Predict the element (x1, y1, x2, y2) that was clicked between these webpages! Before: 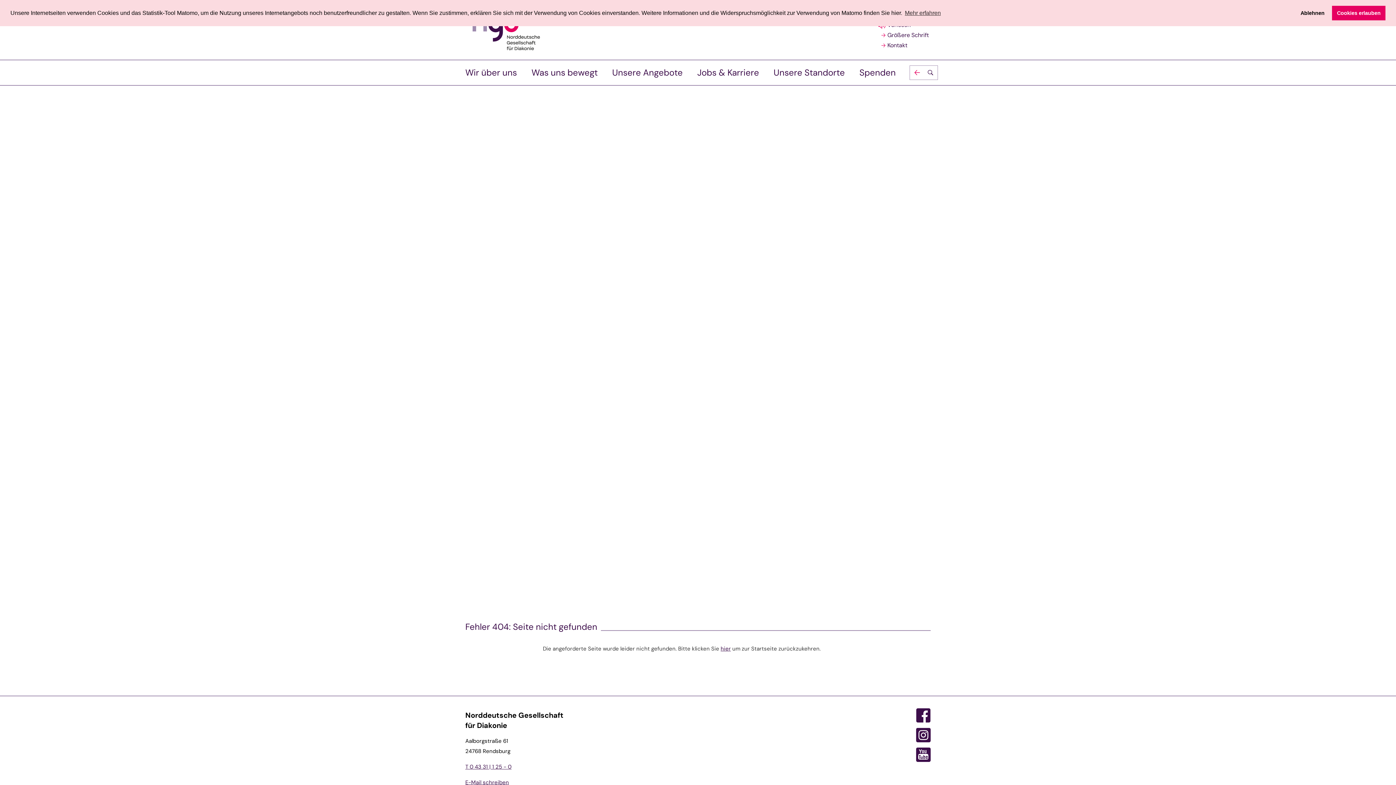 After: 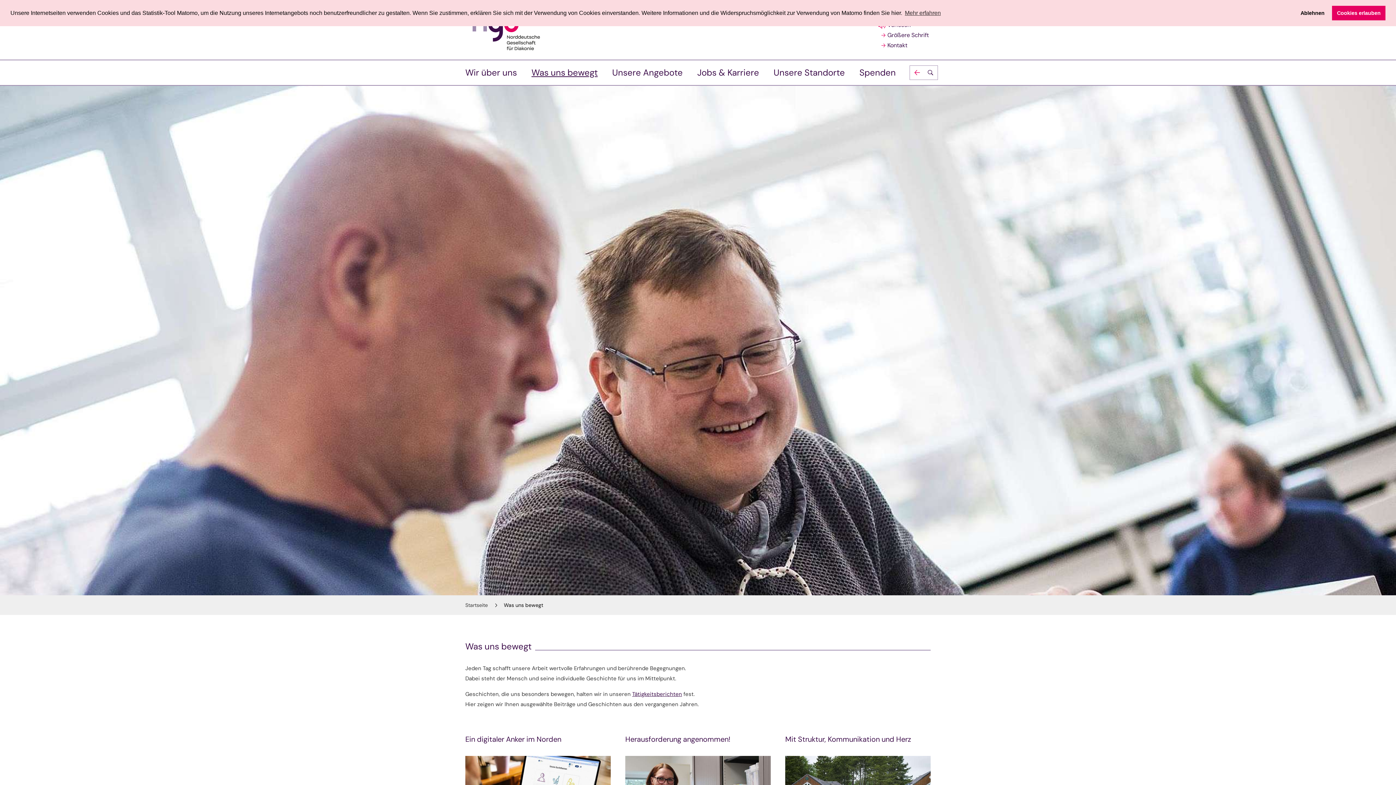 Action: label: Was uns bewegt bbox: (531, 60, 597, 85)